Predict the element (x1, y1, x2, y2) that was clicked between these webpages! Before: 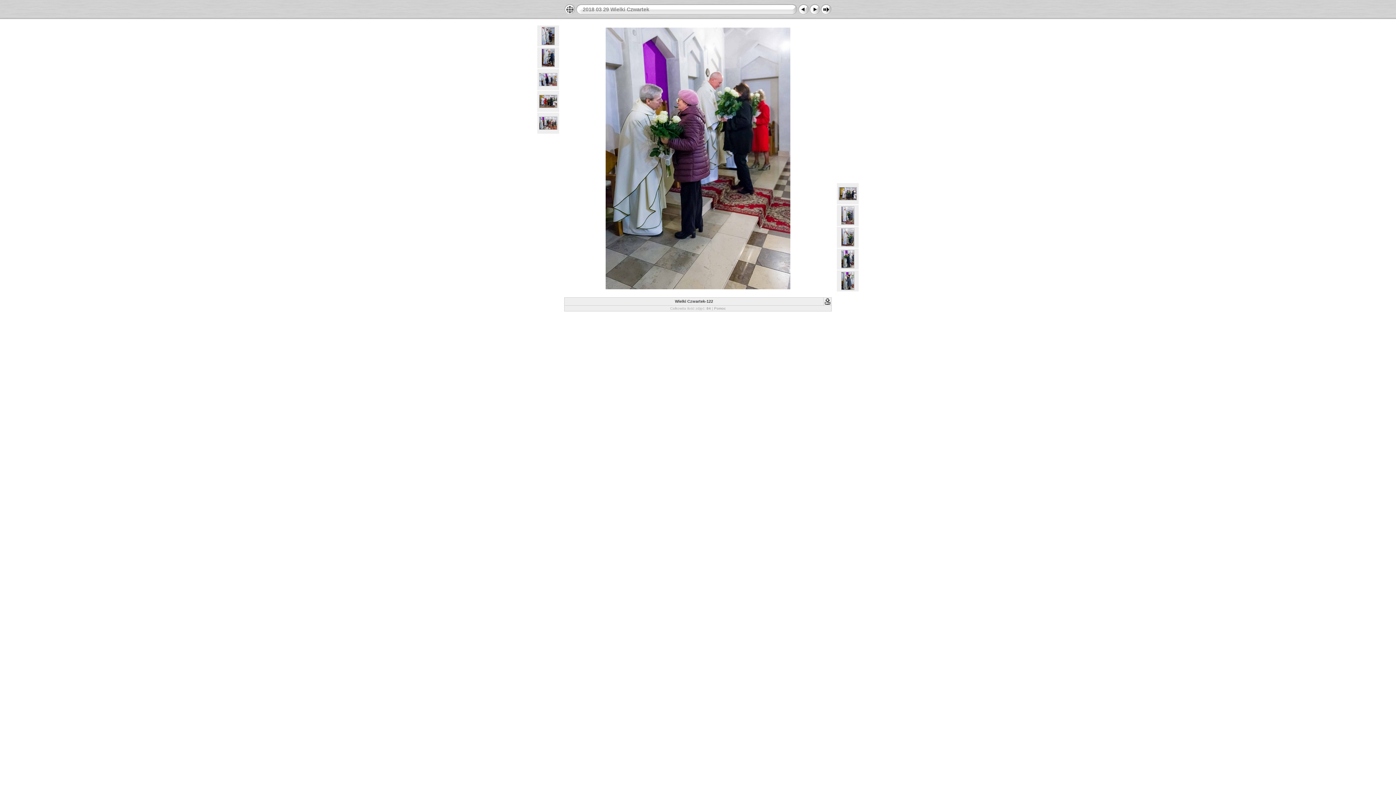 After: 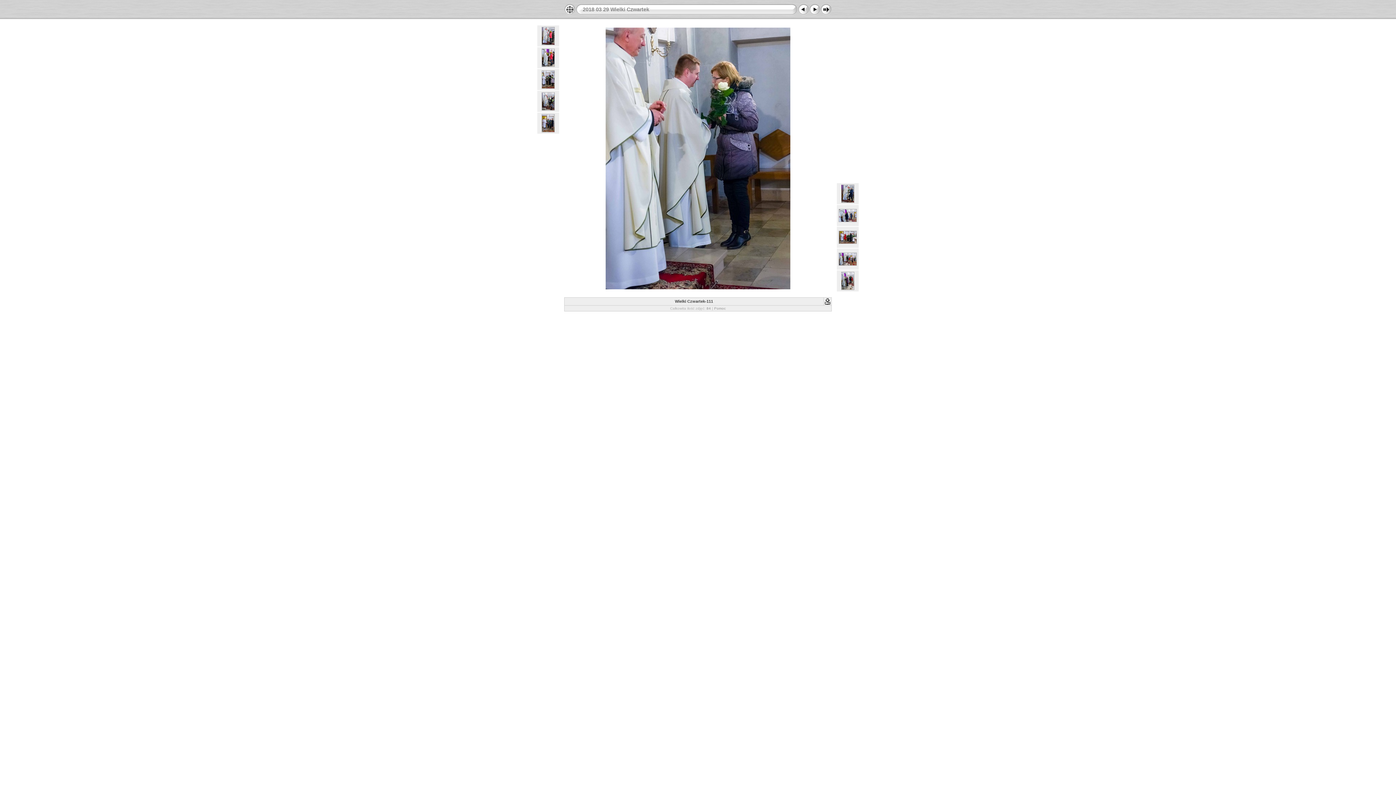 Action: bbox: (541, 41, 554, 46)